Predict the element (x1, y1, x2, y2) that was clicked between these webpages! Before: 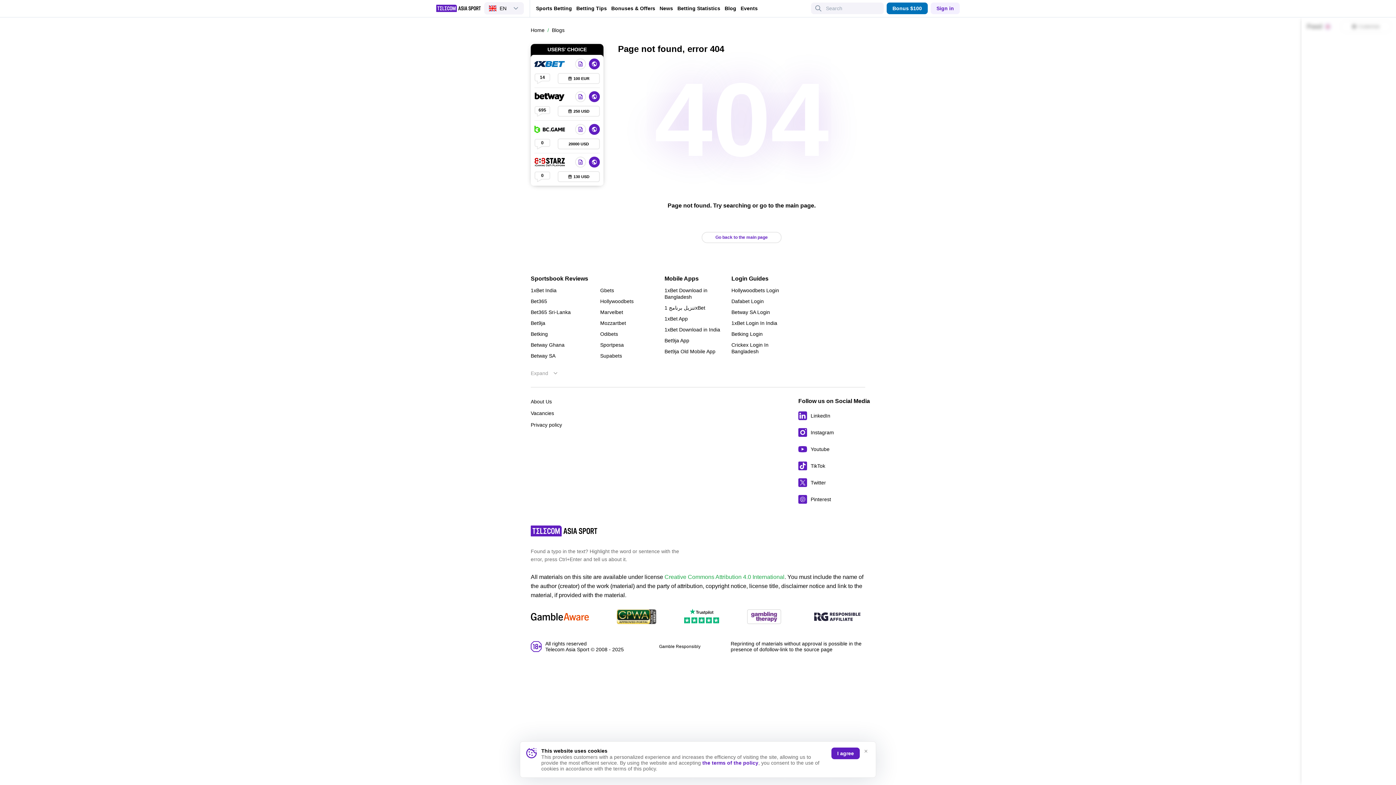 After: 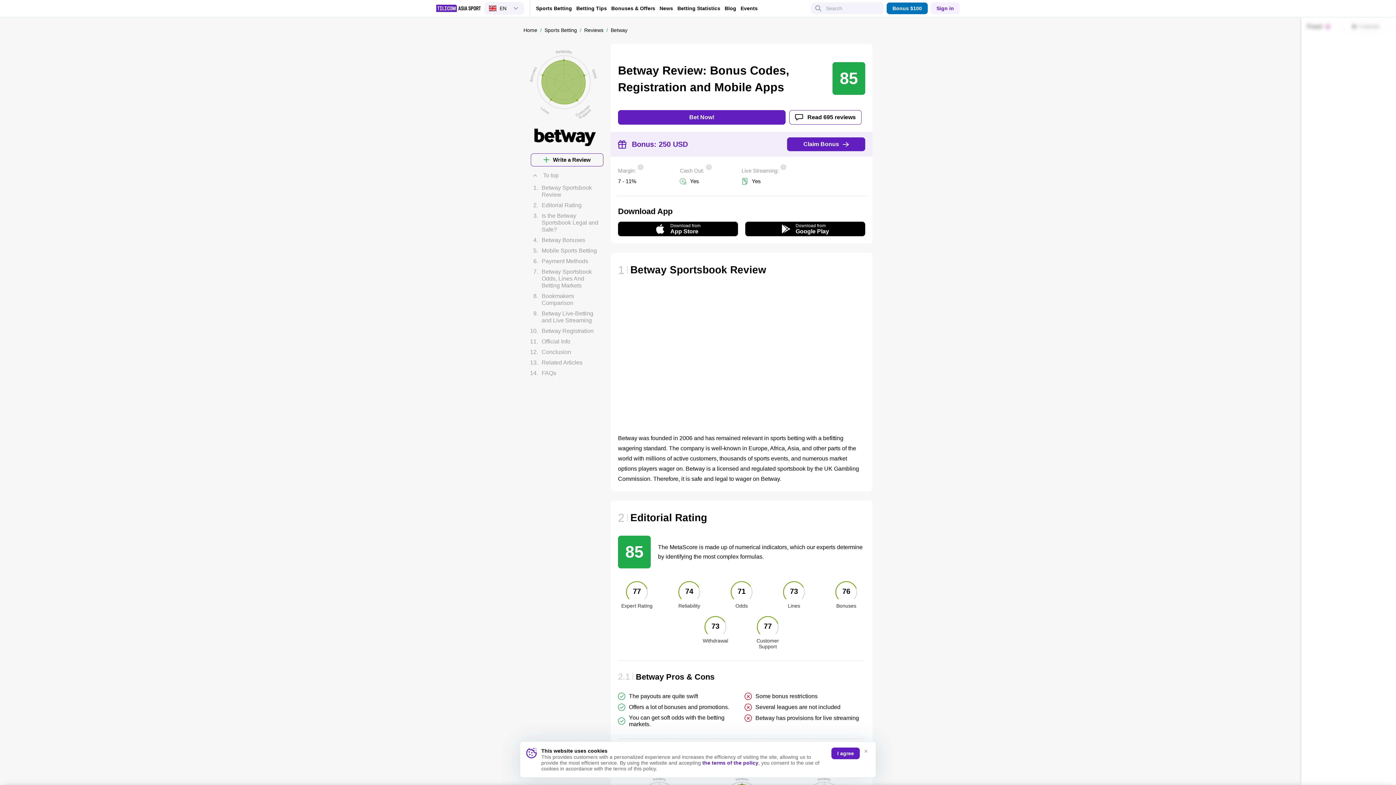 Action: bbox: (530, 352, 589, 359) label: Betway SA